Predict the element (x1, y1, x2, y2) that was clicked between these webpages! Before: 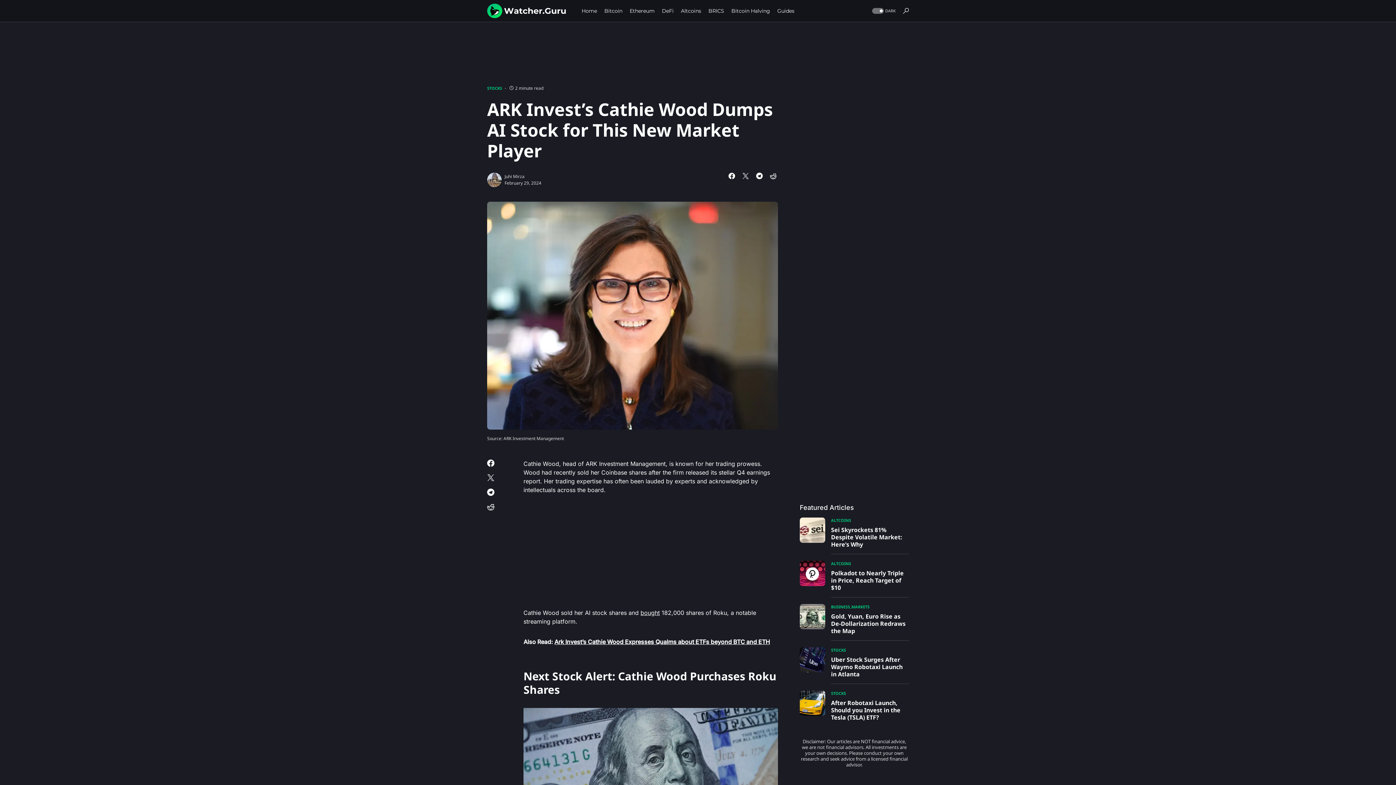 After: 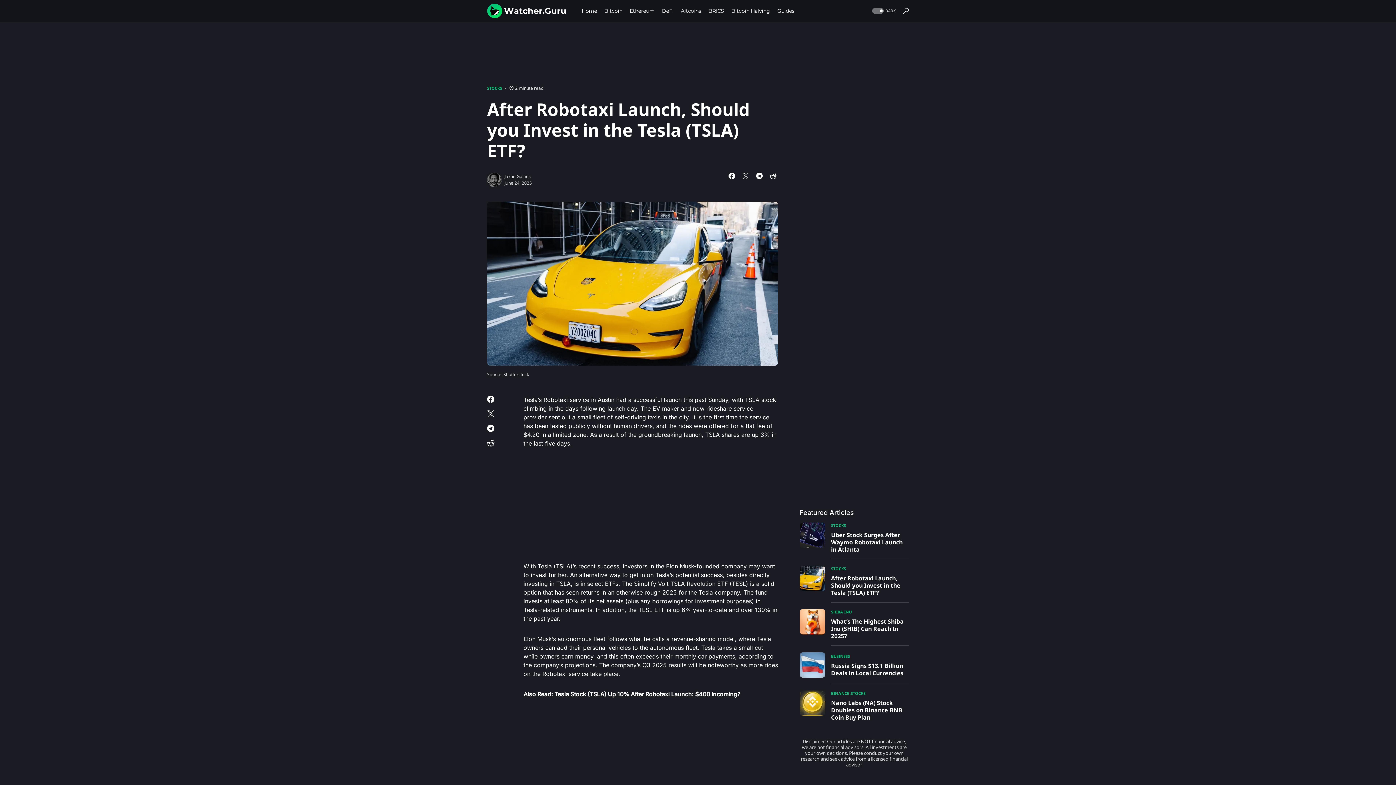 Action: label: After Robotaxi Launch, Should you Invest in the Tesla (TSLA) ETF? bbox: (831, 699, 909, 721)